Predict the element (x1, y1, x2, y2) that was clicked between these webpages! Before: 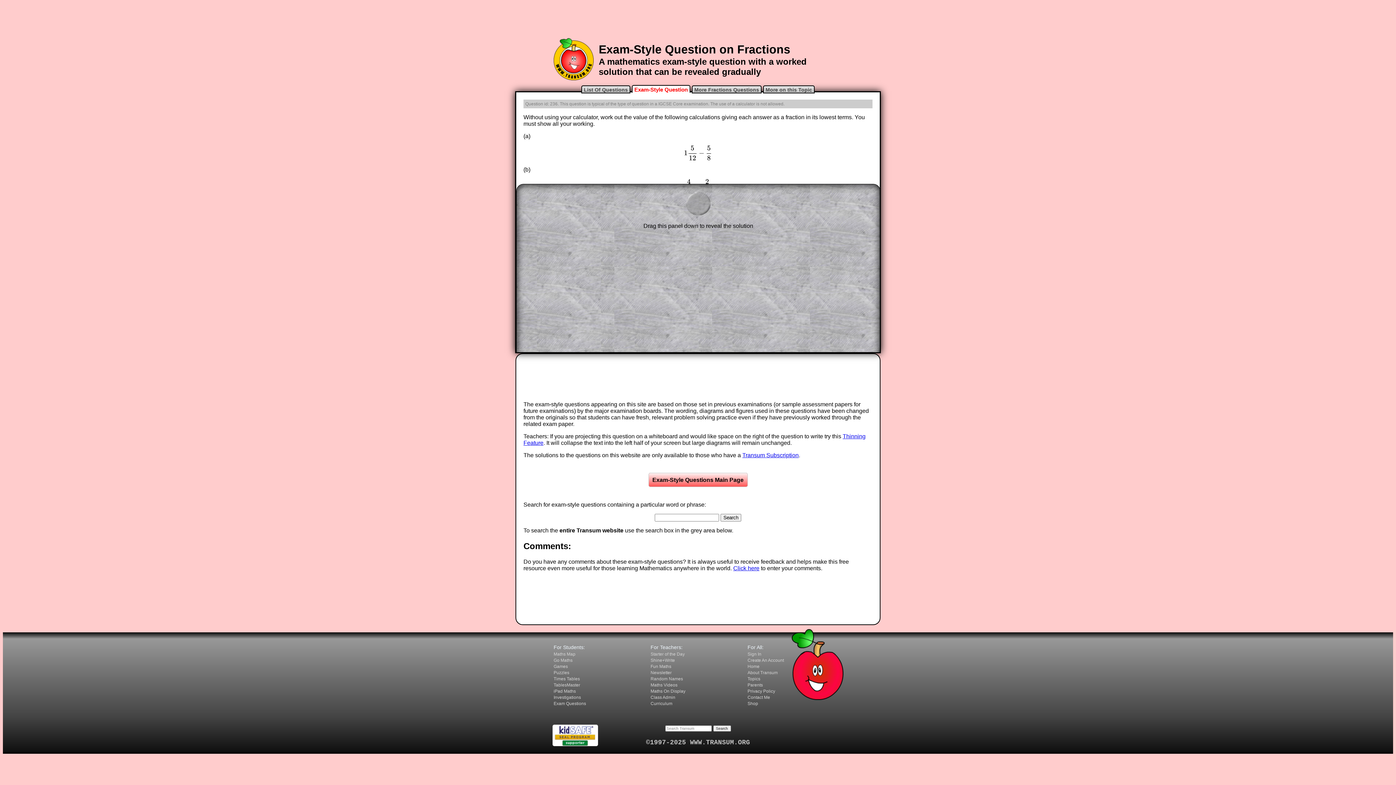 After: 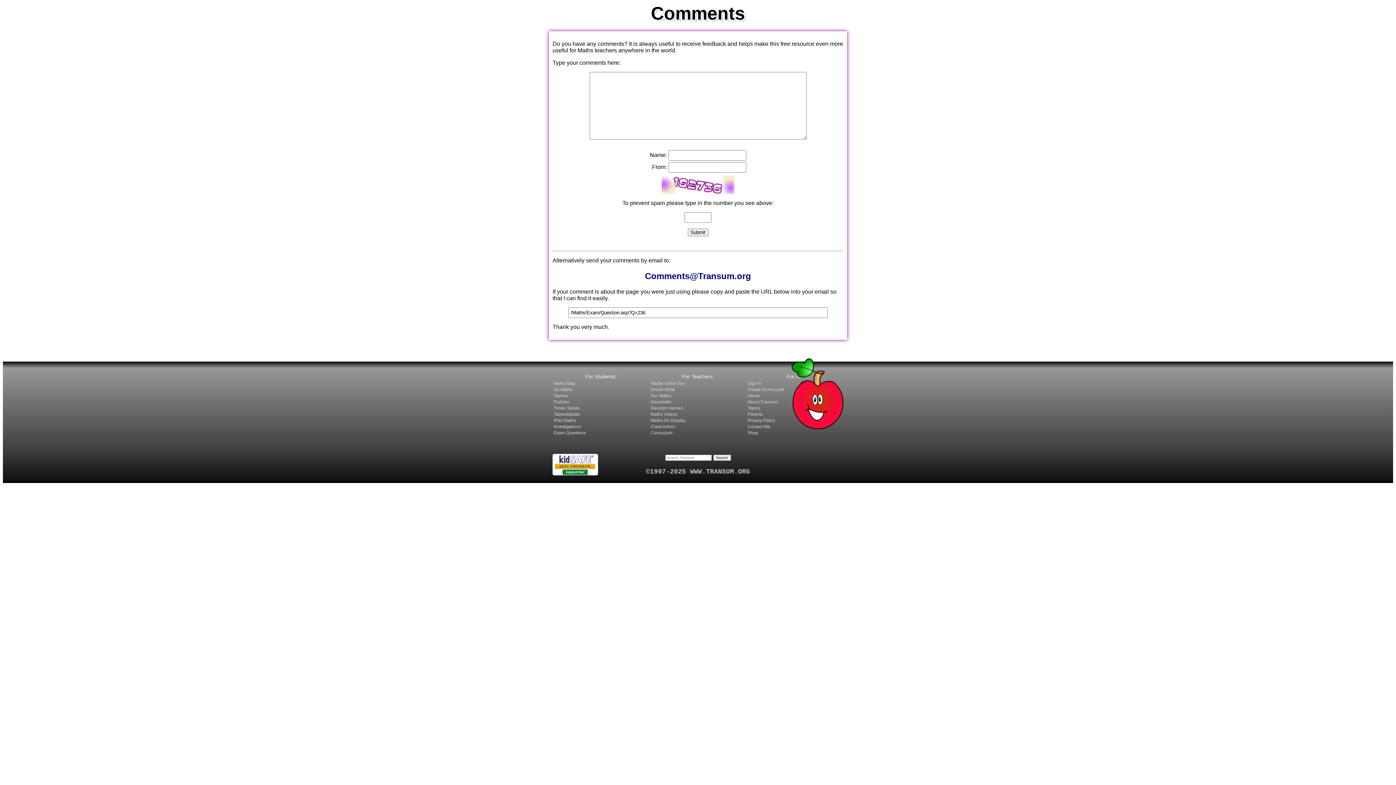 Action: bbox: (733, 565, 759, 571) label: Click here